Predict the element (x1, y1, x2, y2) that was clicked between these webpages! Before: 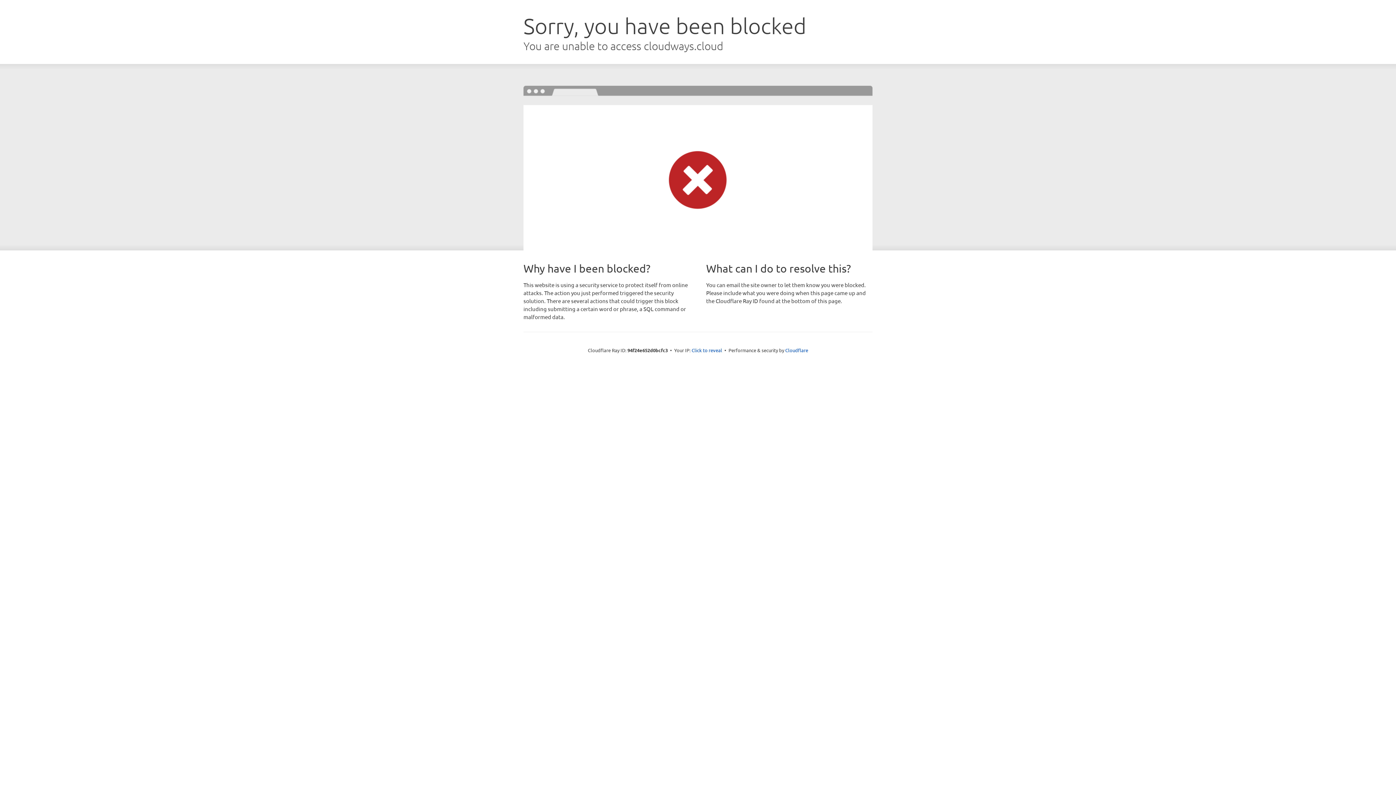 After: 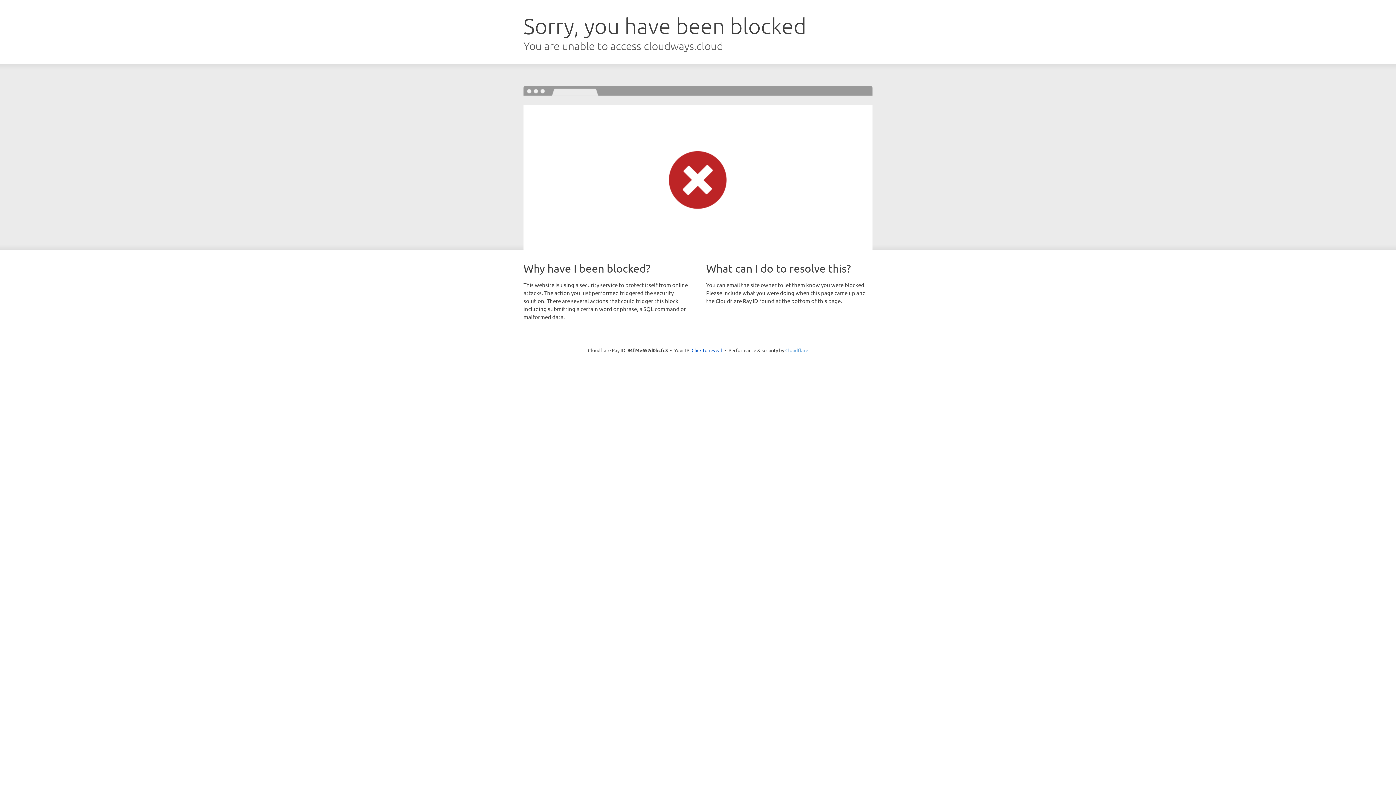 Action: bbox: (785, 347, 808, 353) label: Cloudflare